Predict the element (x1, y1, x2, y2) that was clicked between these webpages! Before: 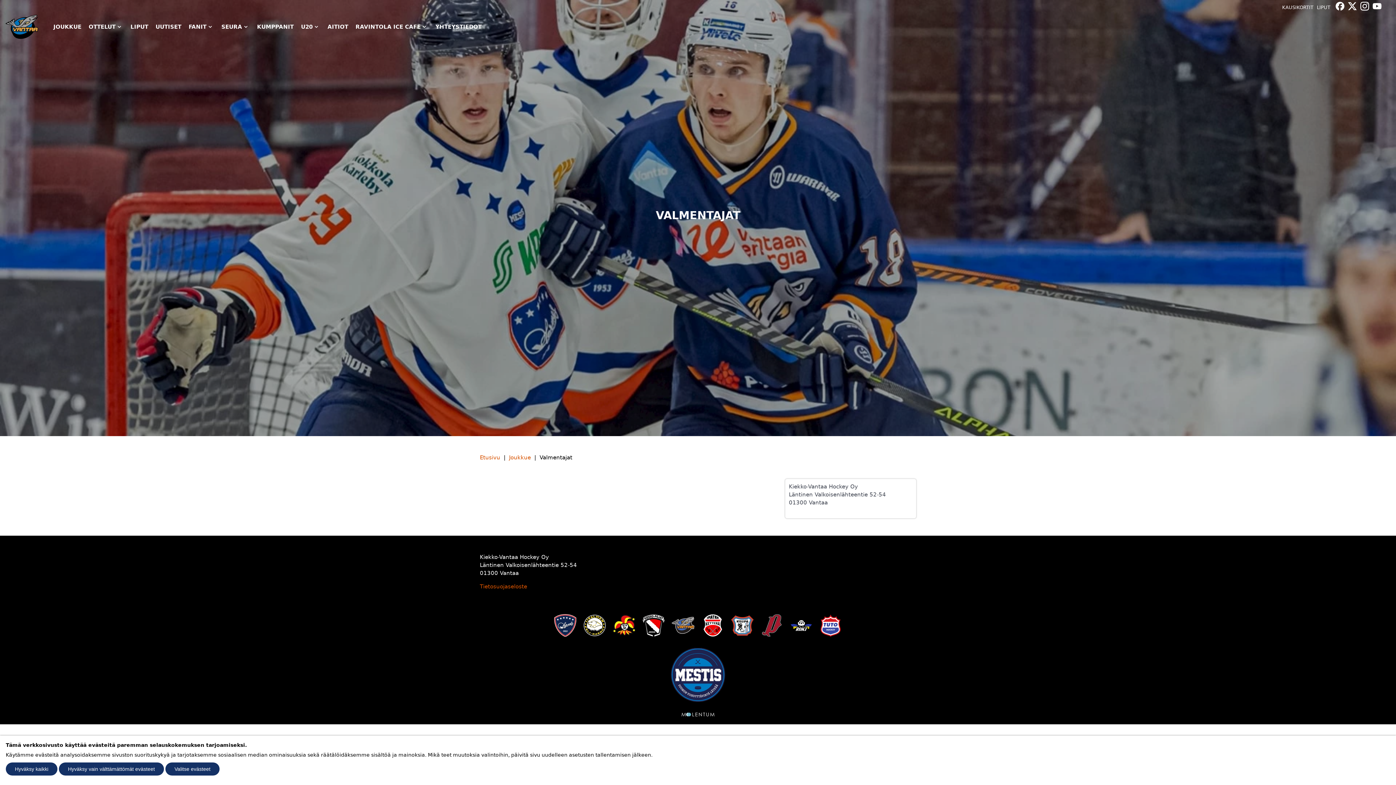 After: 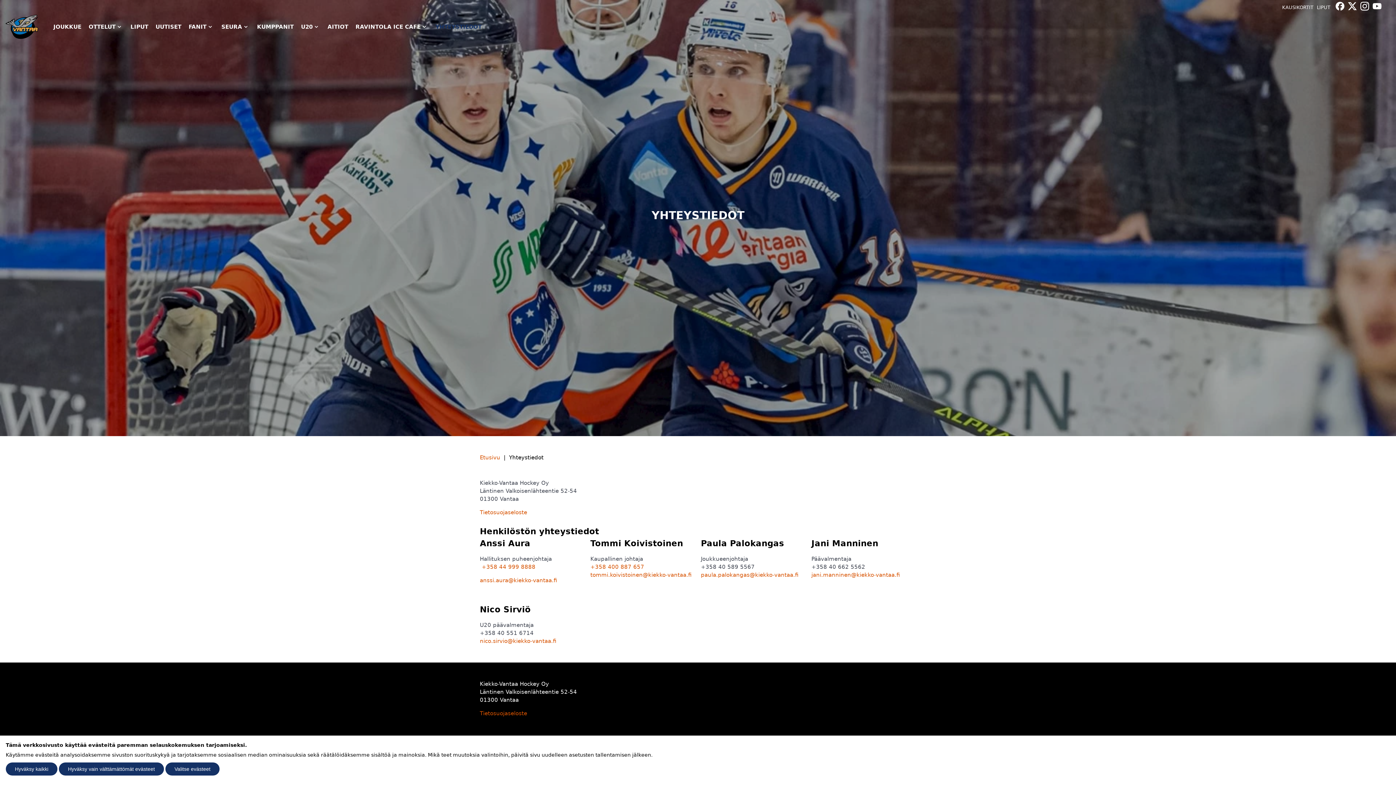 Action: label: YHTEYSTIEDOT bbox: (432, 17, 485, 36)